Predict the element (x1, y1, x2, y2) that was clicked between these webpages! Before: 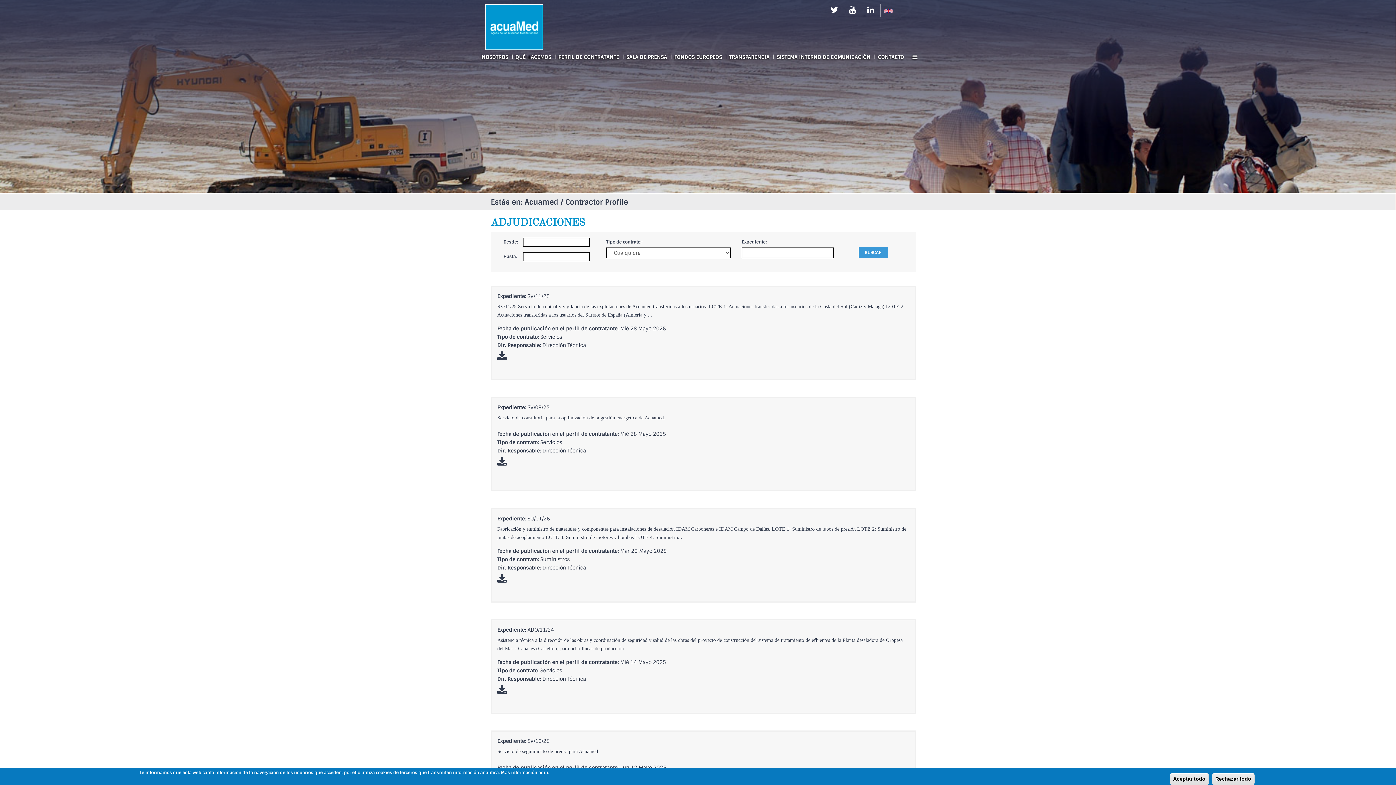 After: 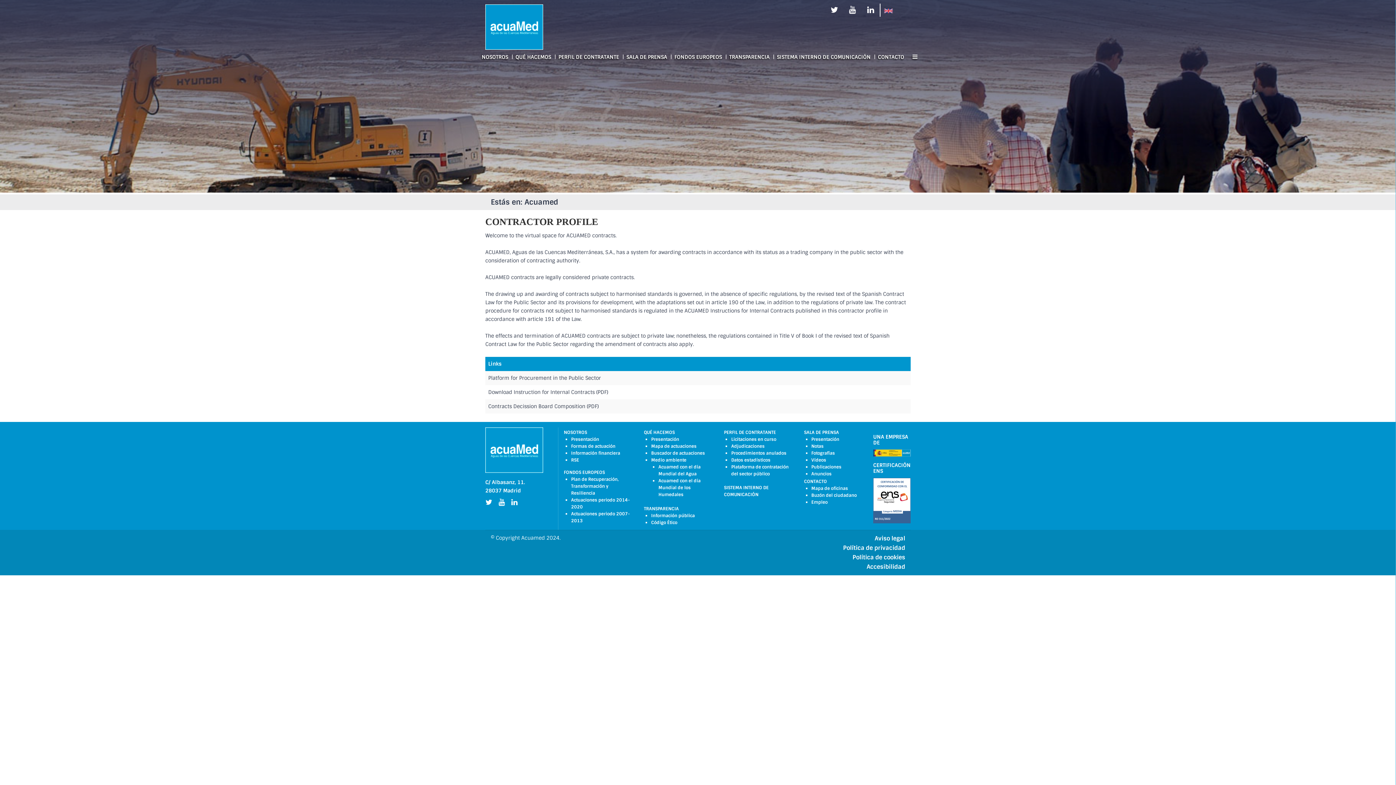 Action: label: Contractor Profile bbox: (565, 197, 628, 206)